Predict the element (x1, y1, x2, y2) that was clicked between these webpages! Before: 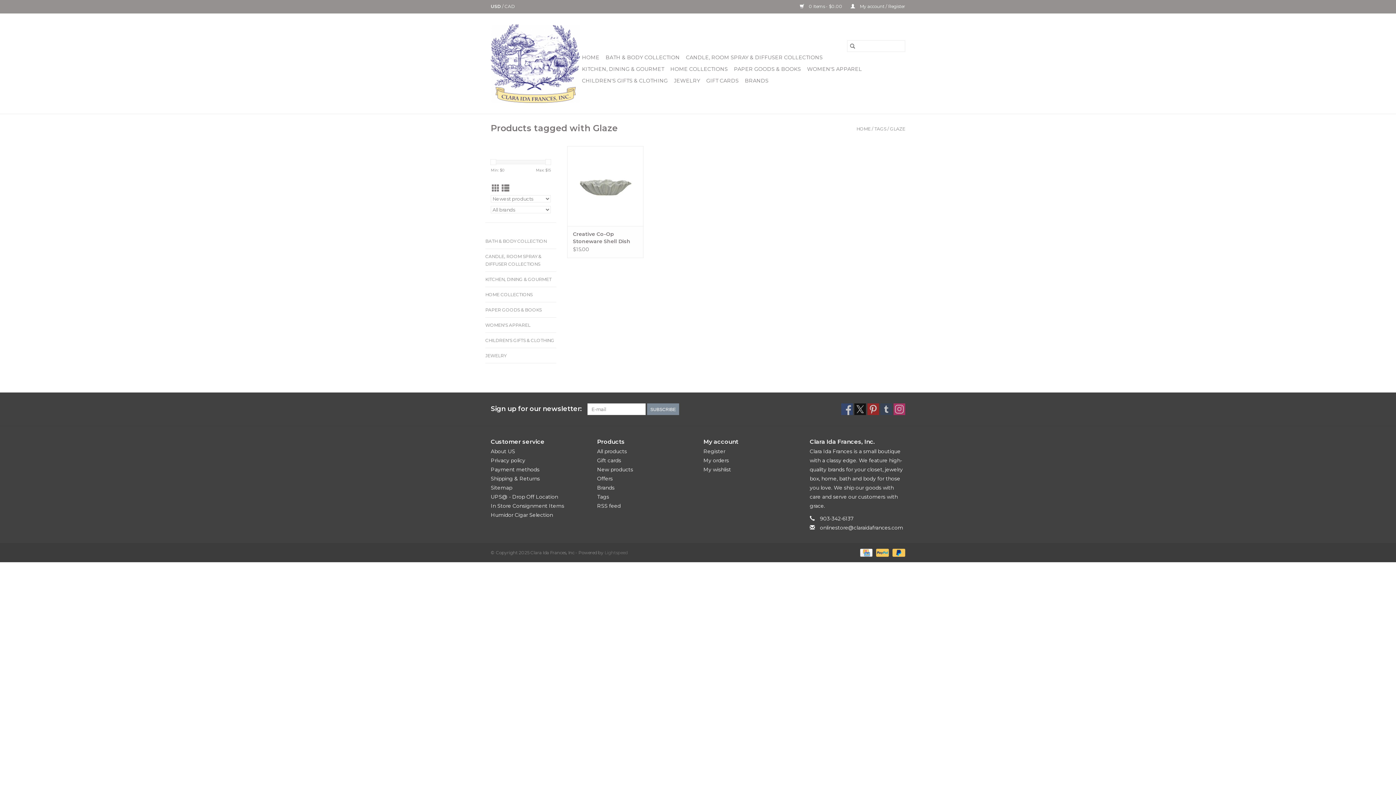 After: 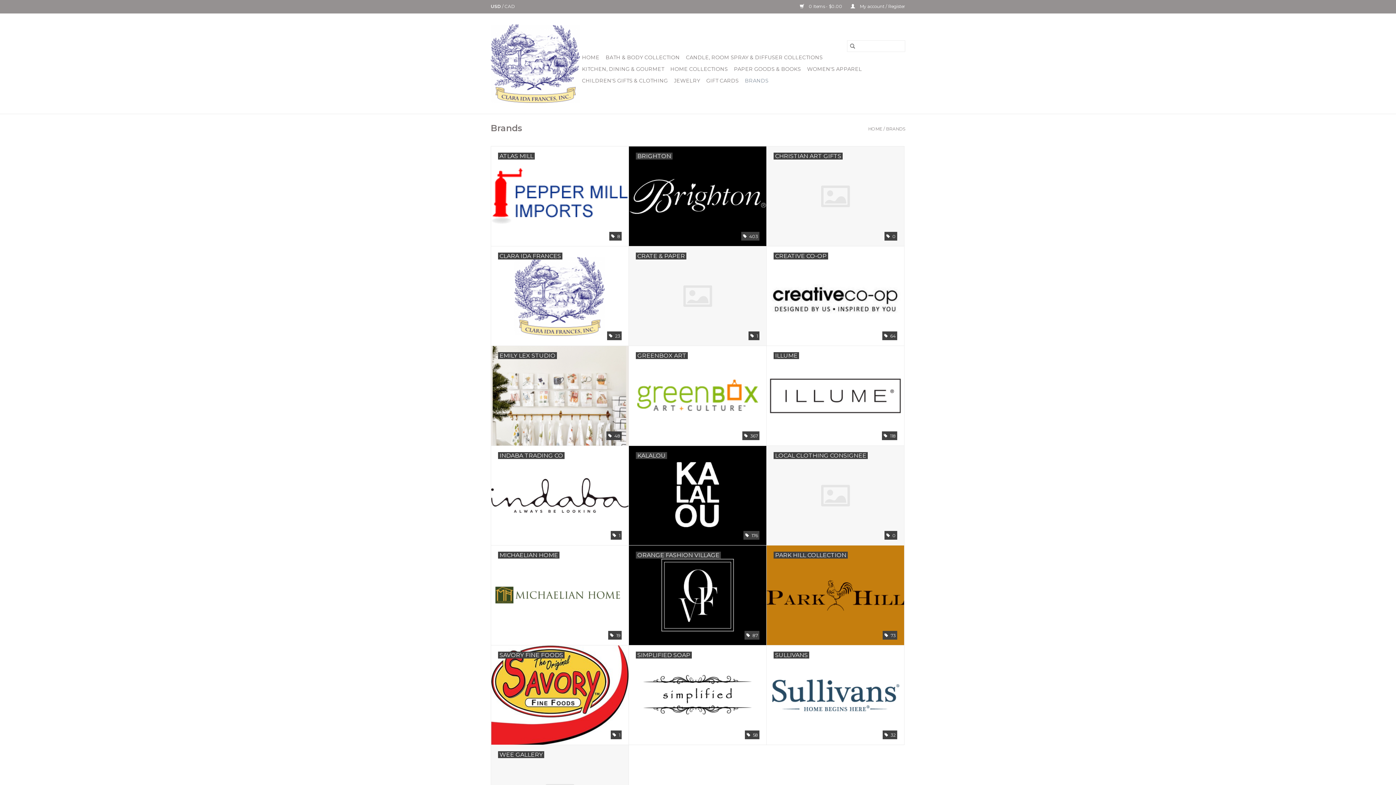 Action: label: Brands bbox: (597, 484, 614, 491)